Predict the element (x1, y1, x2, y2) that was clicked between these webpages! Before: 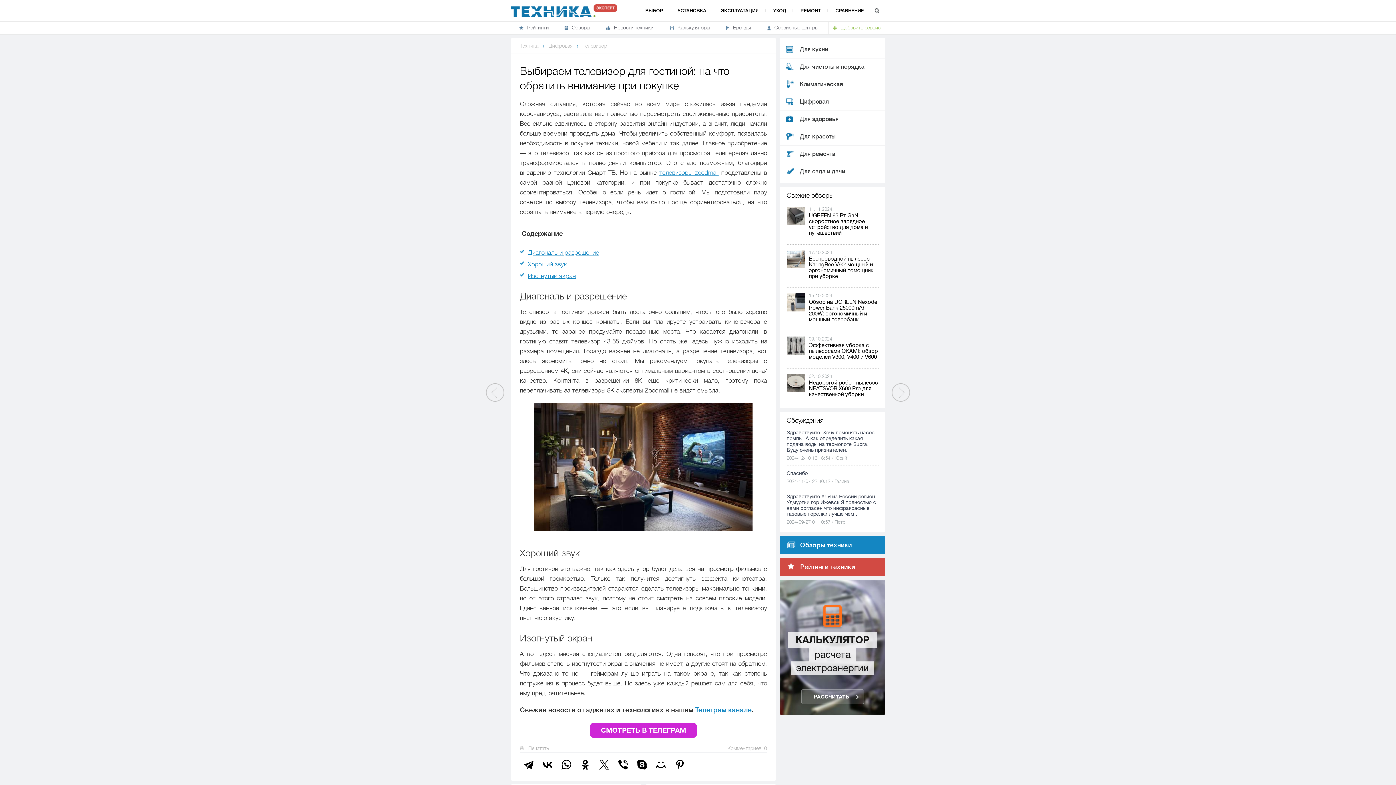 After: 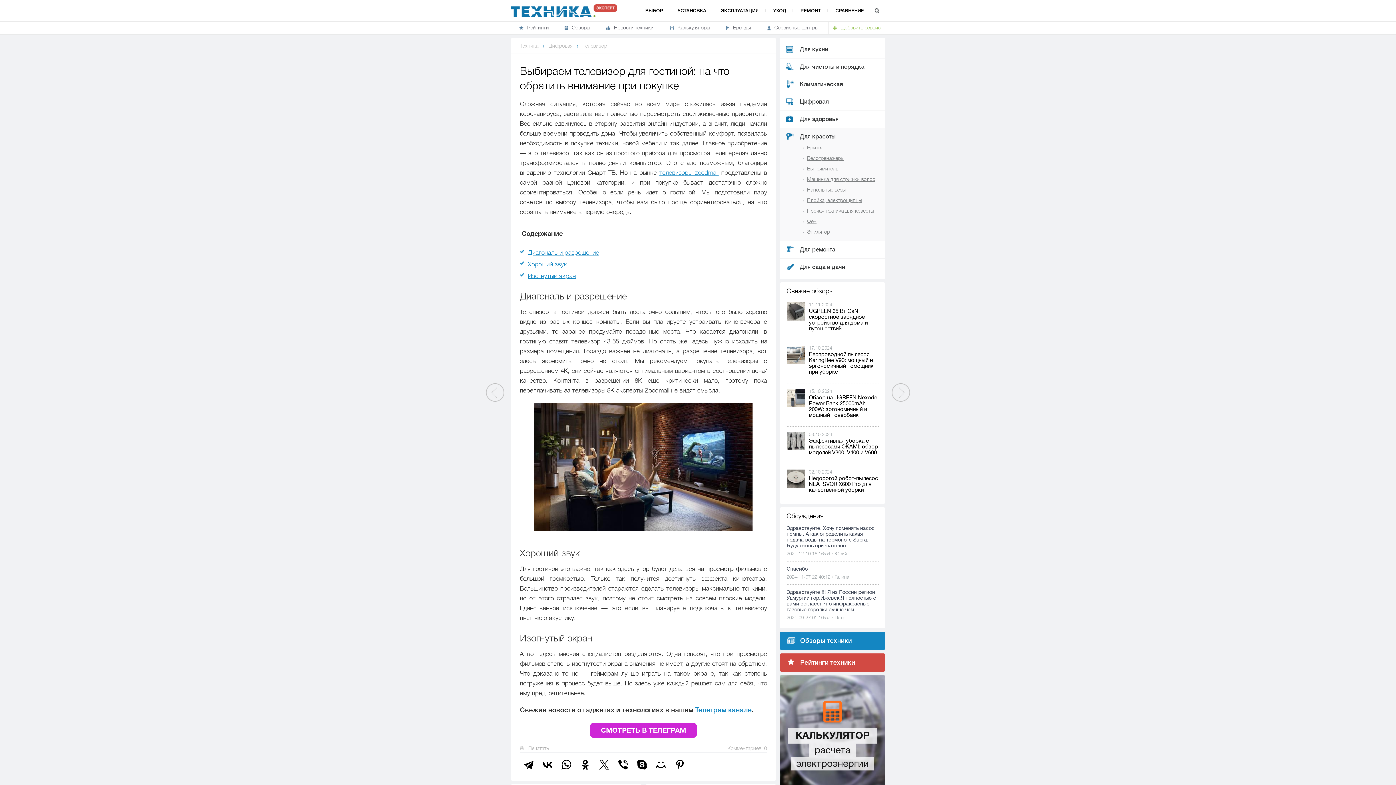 Action: label: Для красоты bbox: (780, 128, 885, 145)